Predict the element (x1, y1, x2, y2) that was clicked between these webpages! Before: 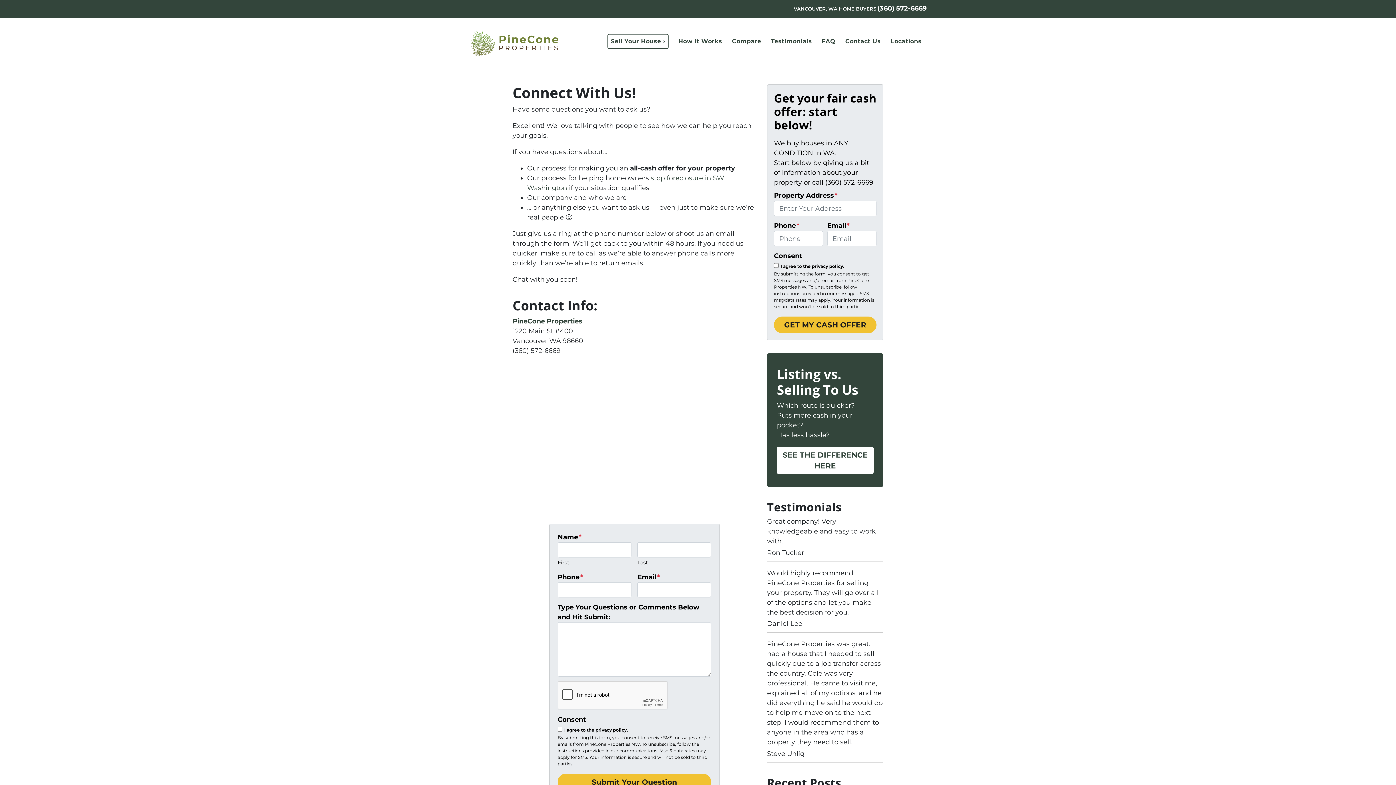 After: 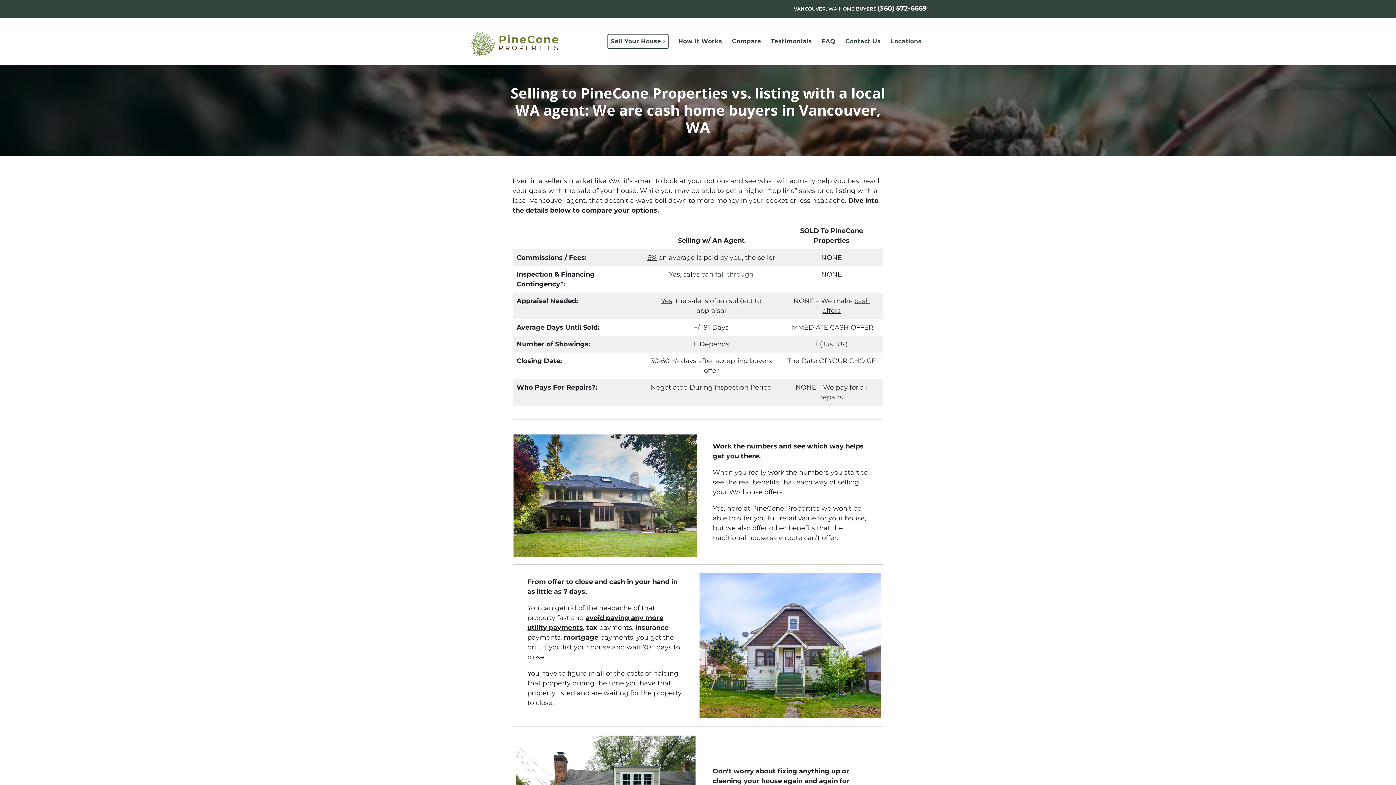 Action: bbox: (727, 36, 766, 46) label: Compare